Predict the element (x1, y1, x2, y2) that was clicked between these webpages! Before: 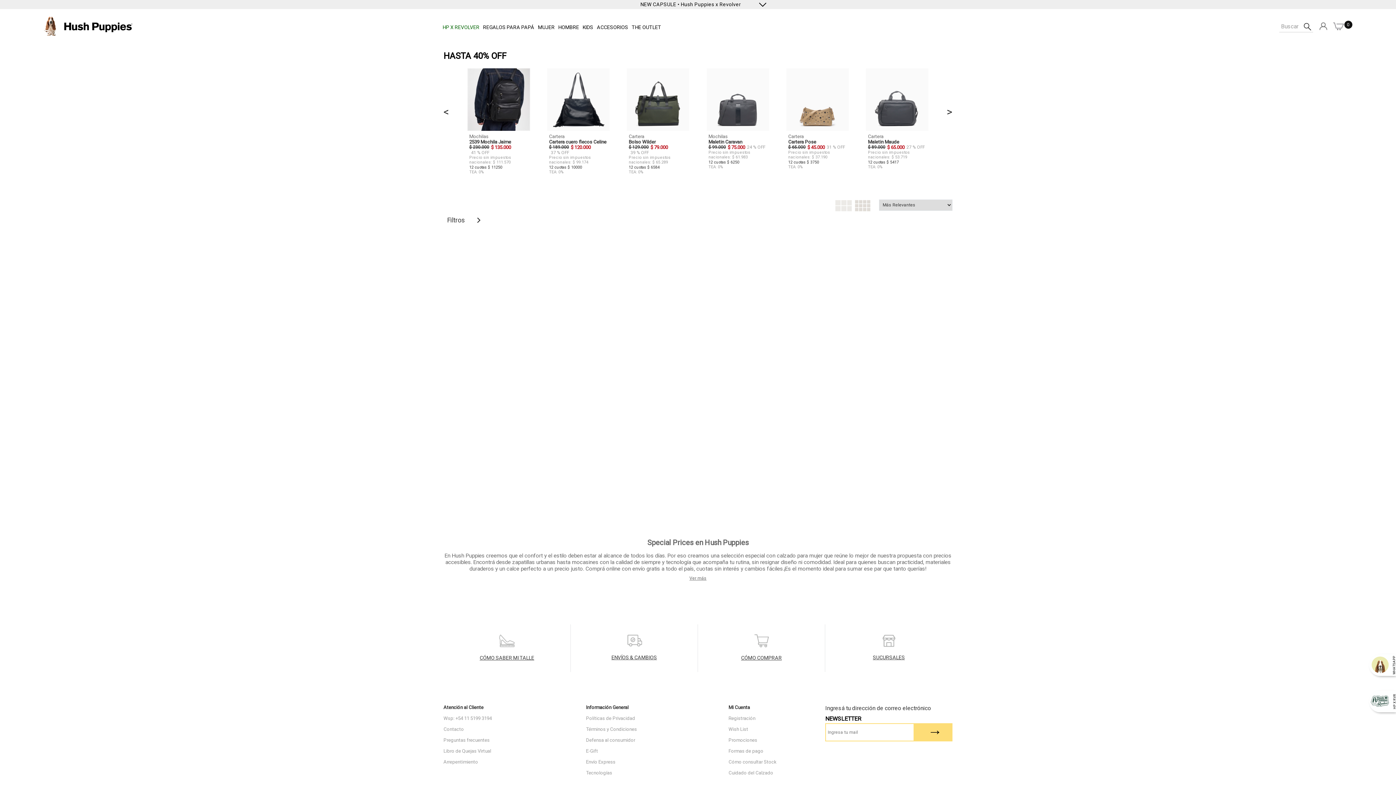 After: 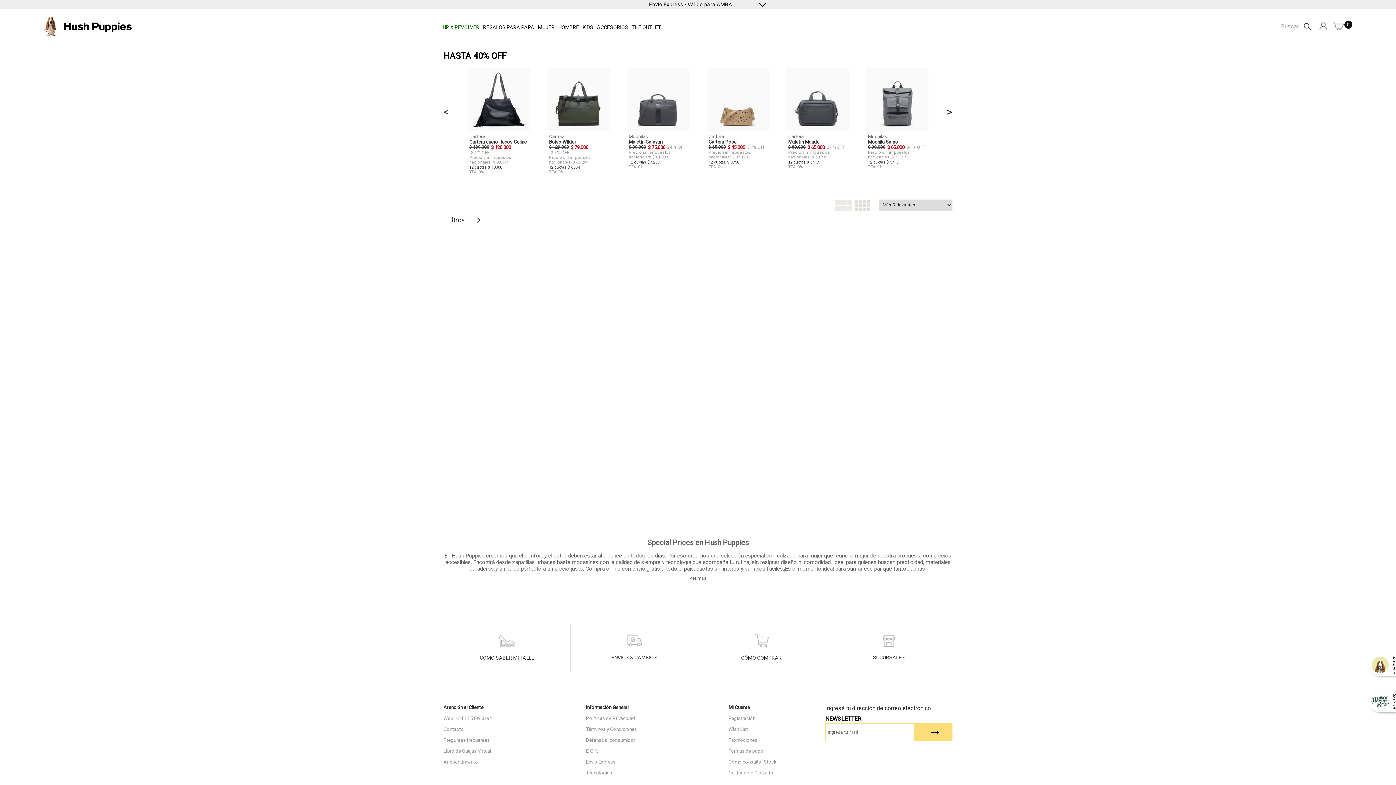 Action: label: > bbox: (946, 105, 952, 118)